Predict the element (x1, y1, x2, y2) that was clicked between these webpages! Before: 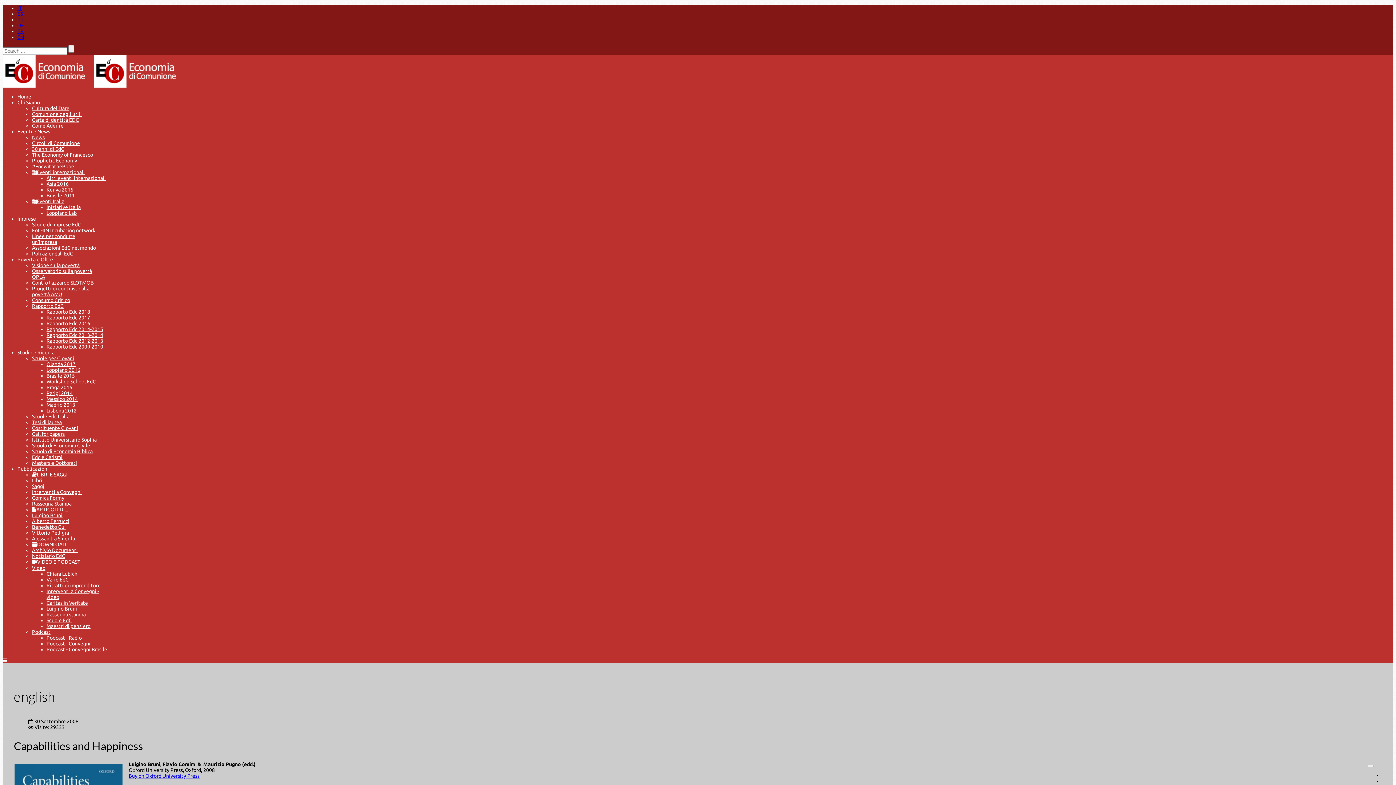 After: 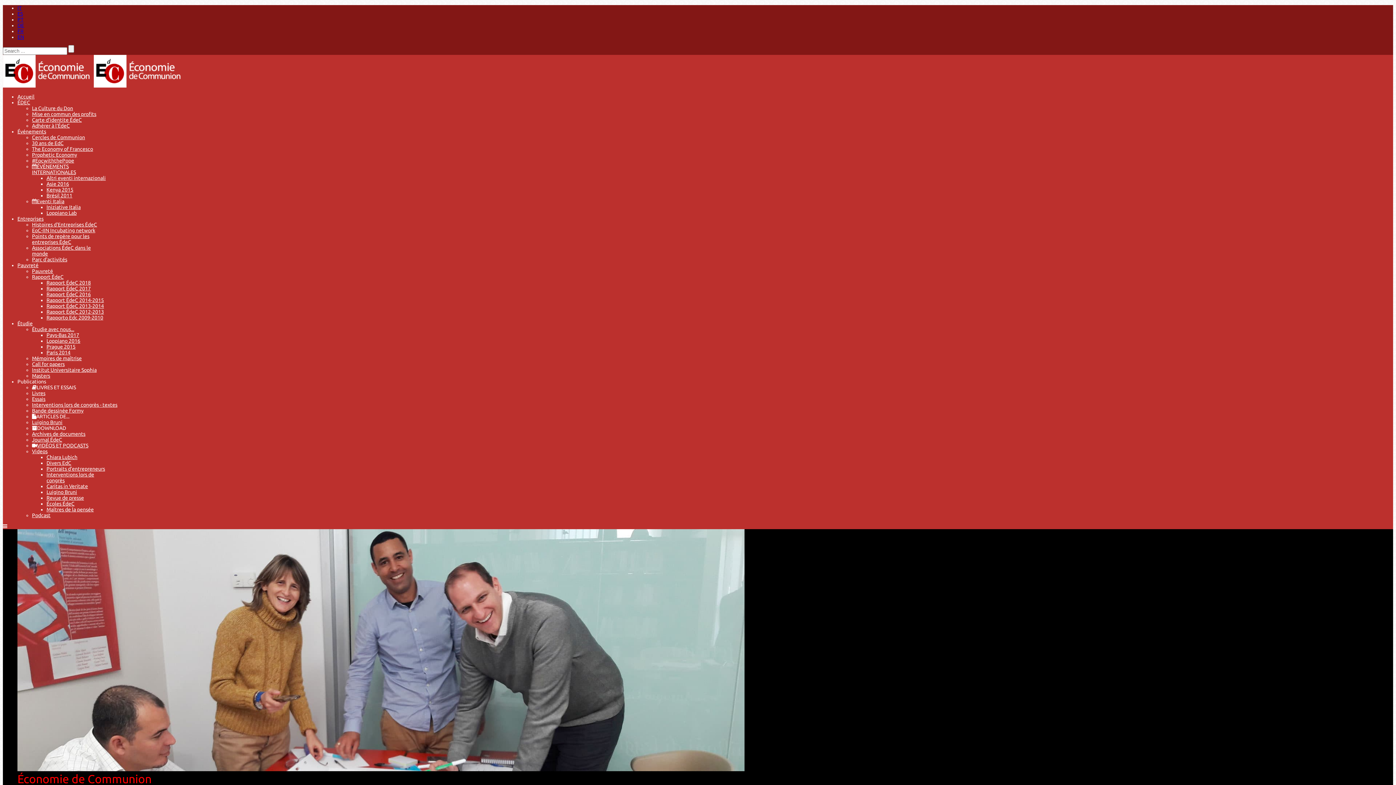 Action: bbox: (17, 28, 23, 34) label: FR